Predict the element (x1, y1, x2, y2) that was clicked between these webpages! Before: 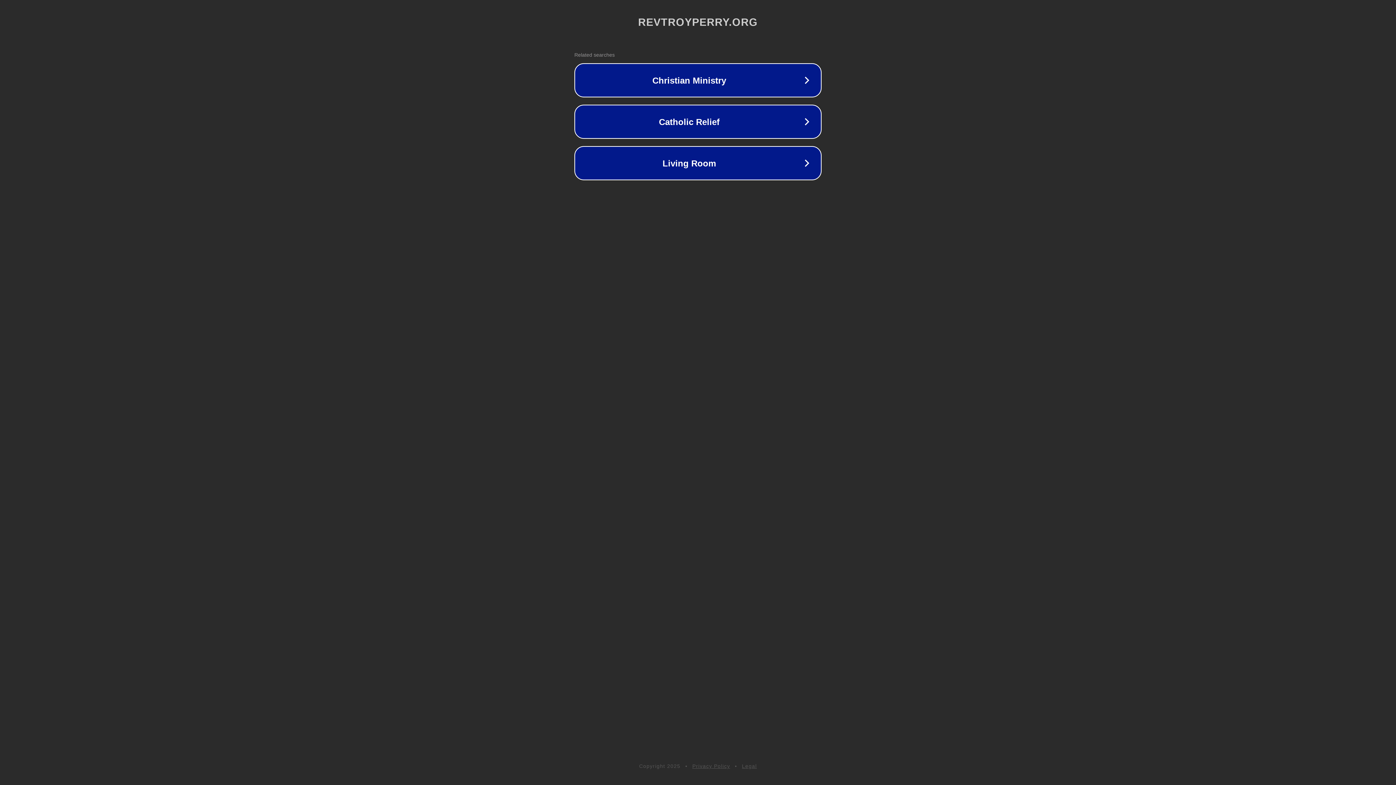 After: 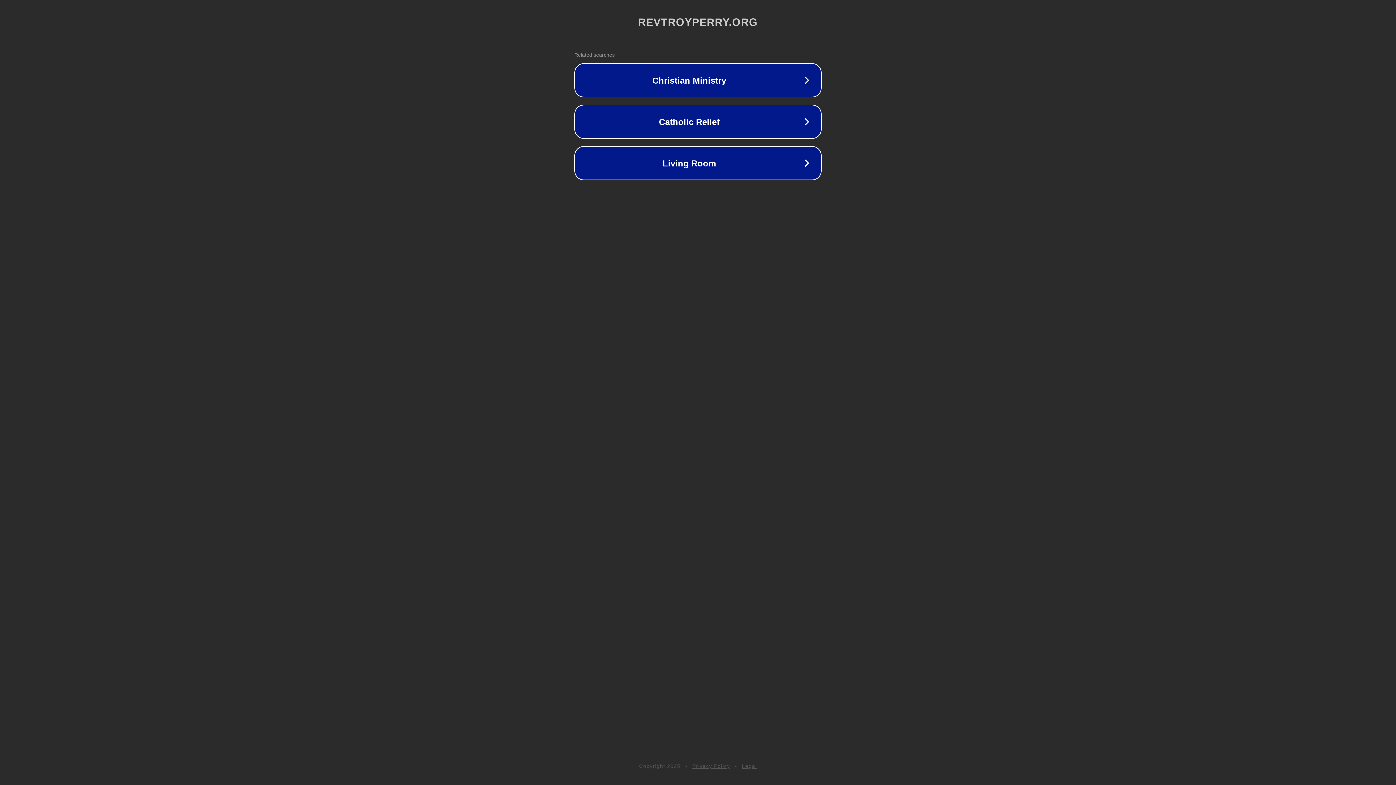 Action: bbox: (692, 763, 730, 769) label: Privacy Policy